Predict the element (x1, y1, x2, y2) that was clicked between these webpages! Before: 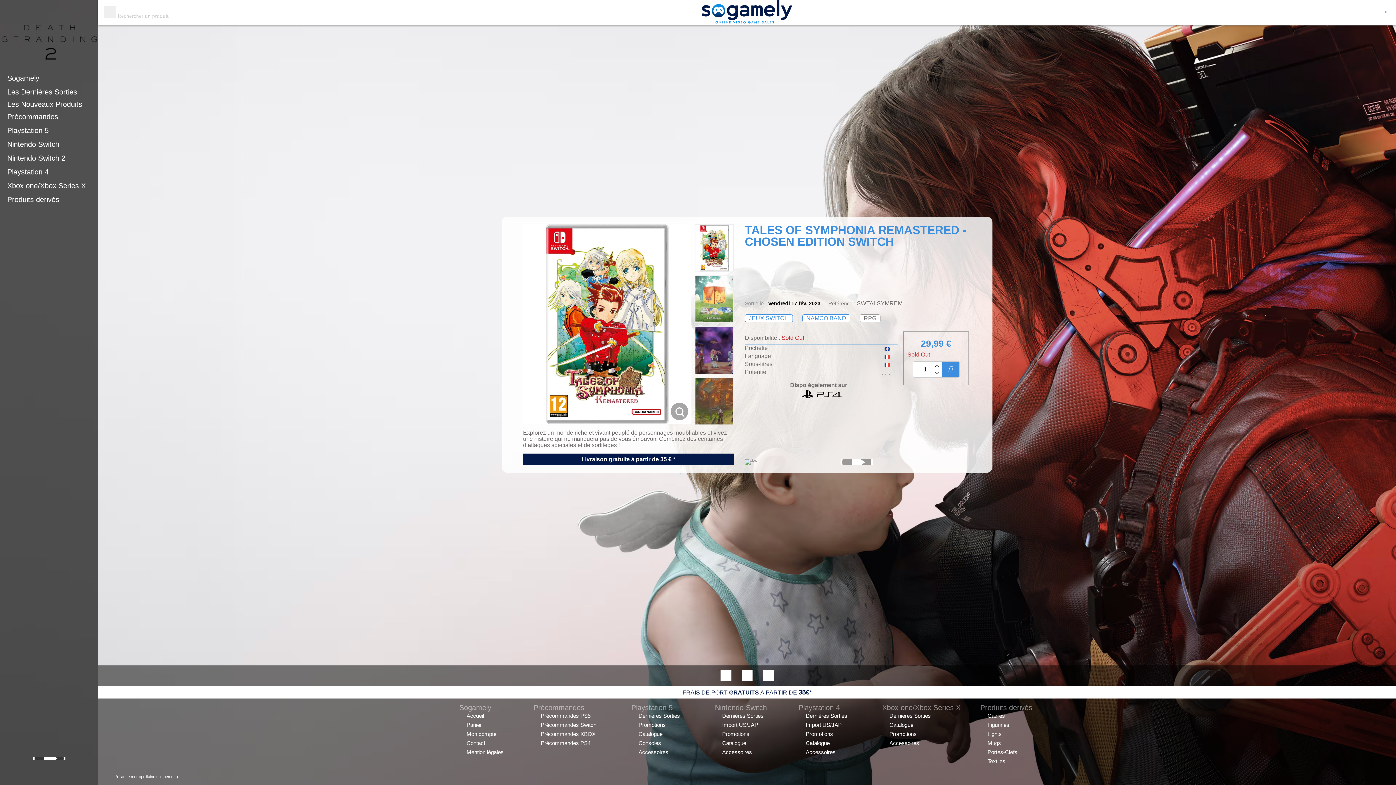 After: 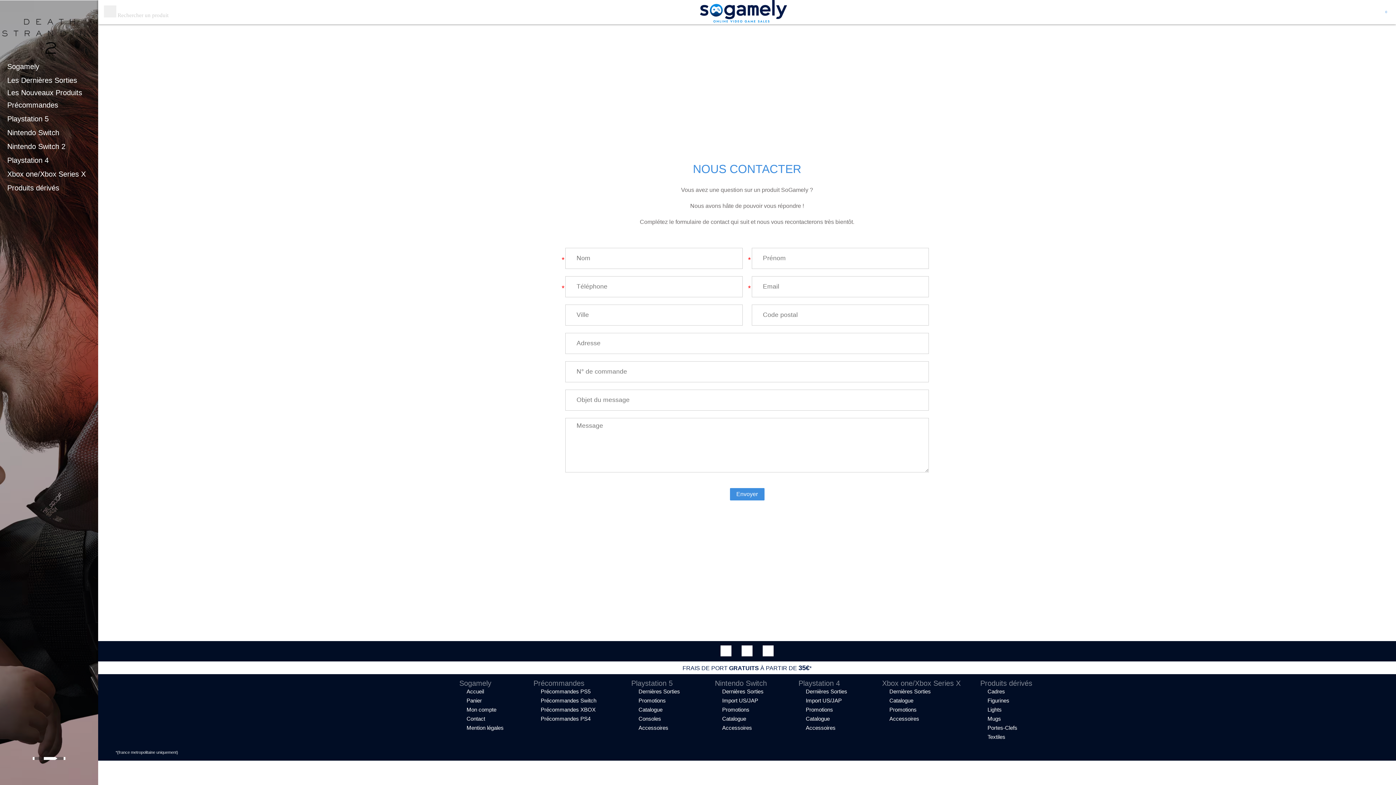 Action: bbox: (1355, 6, 1368, 18)